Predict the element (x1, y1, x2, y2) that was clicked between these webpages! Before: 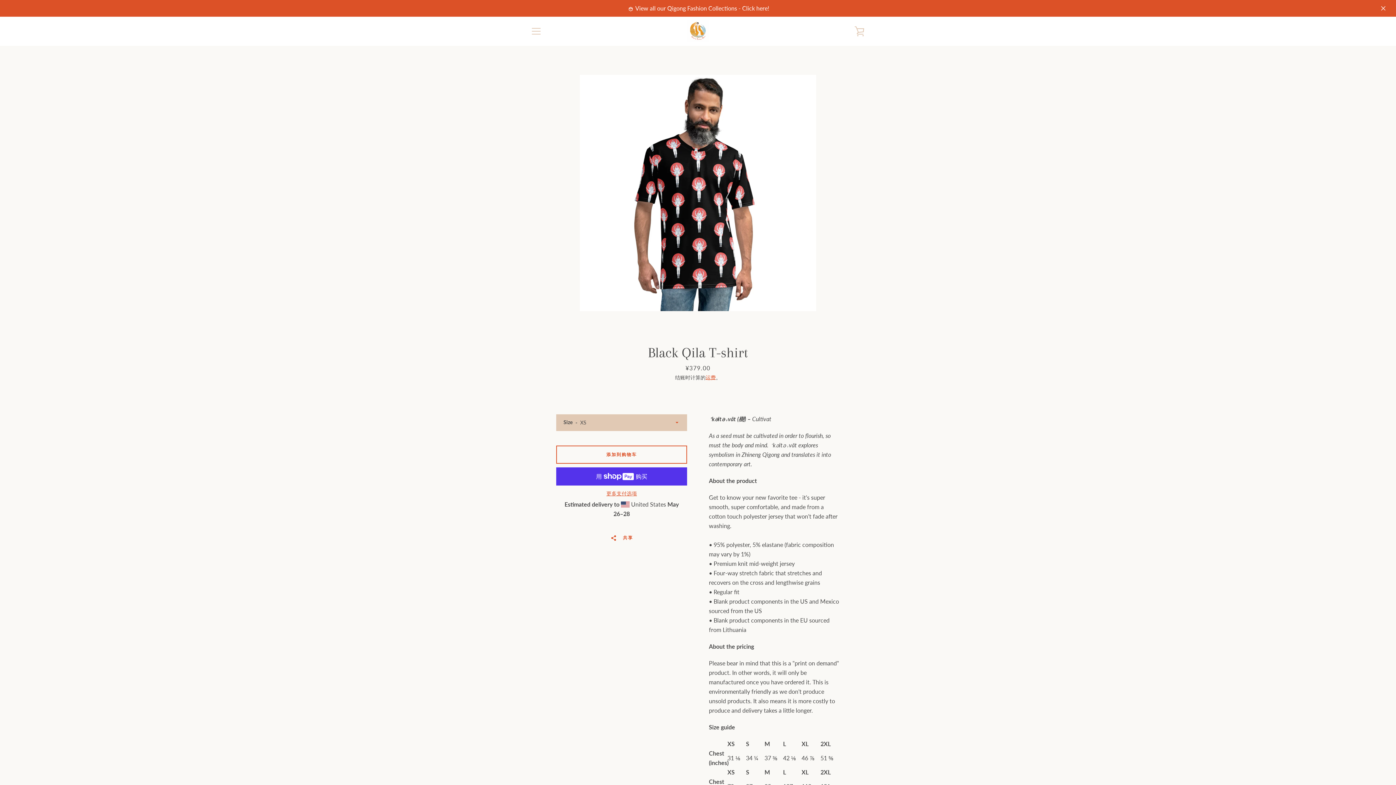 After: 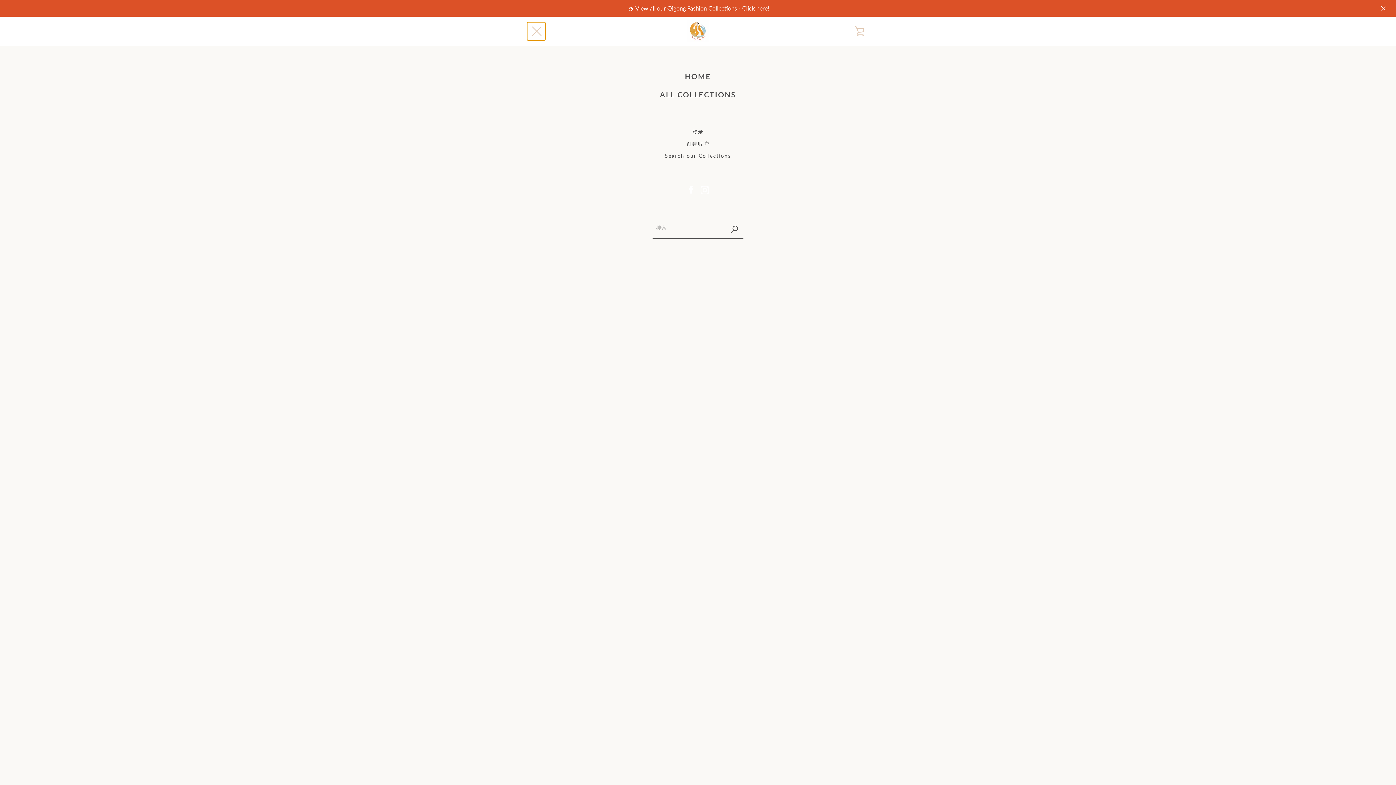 Action: label: 菜单 bbox: (527, 22, 545, 40)